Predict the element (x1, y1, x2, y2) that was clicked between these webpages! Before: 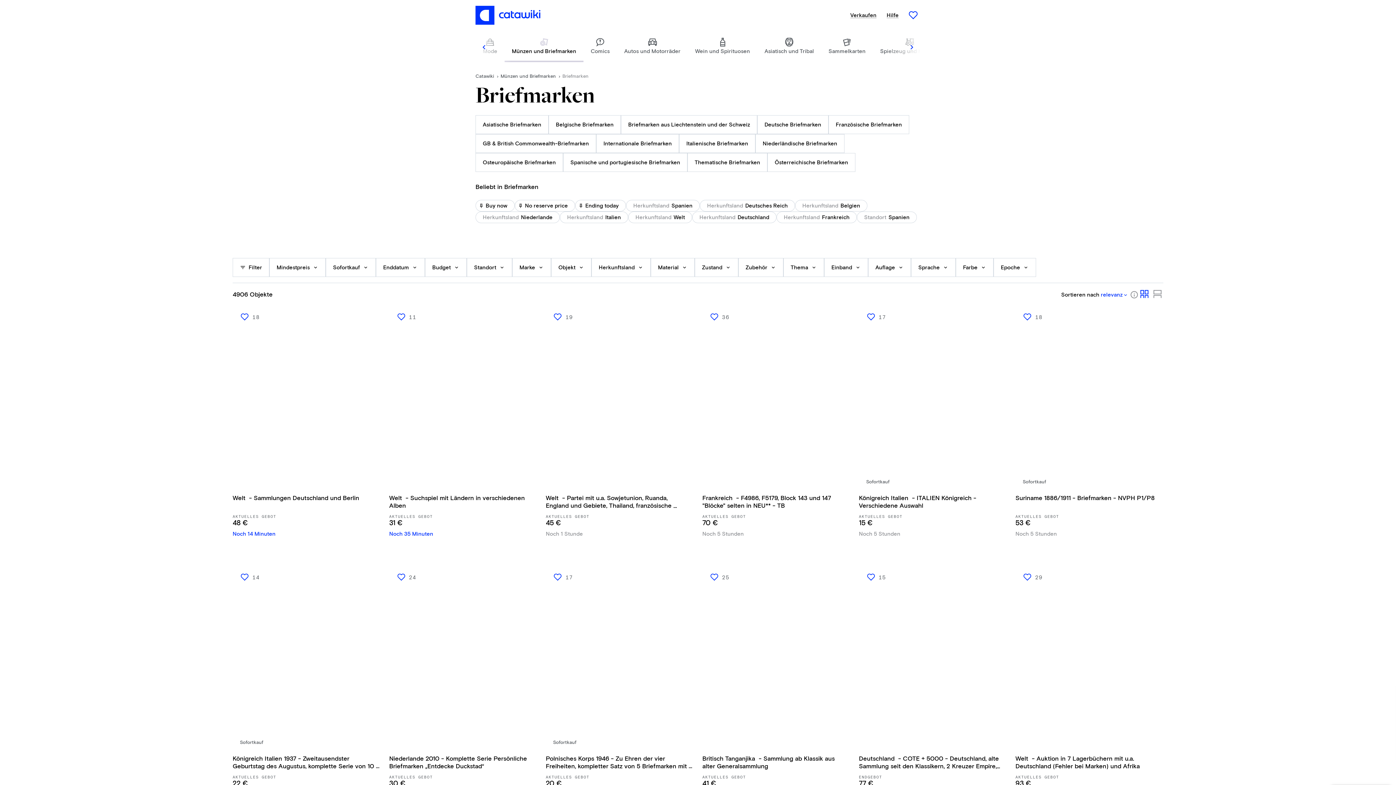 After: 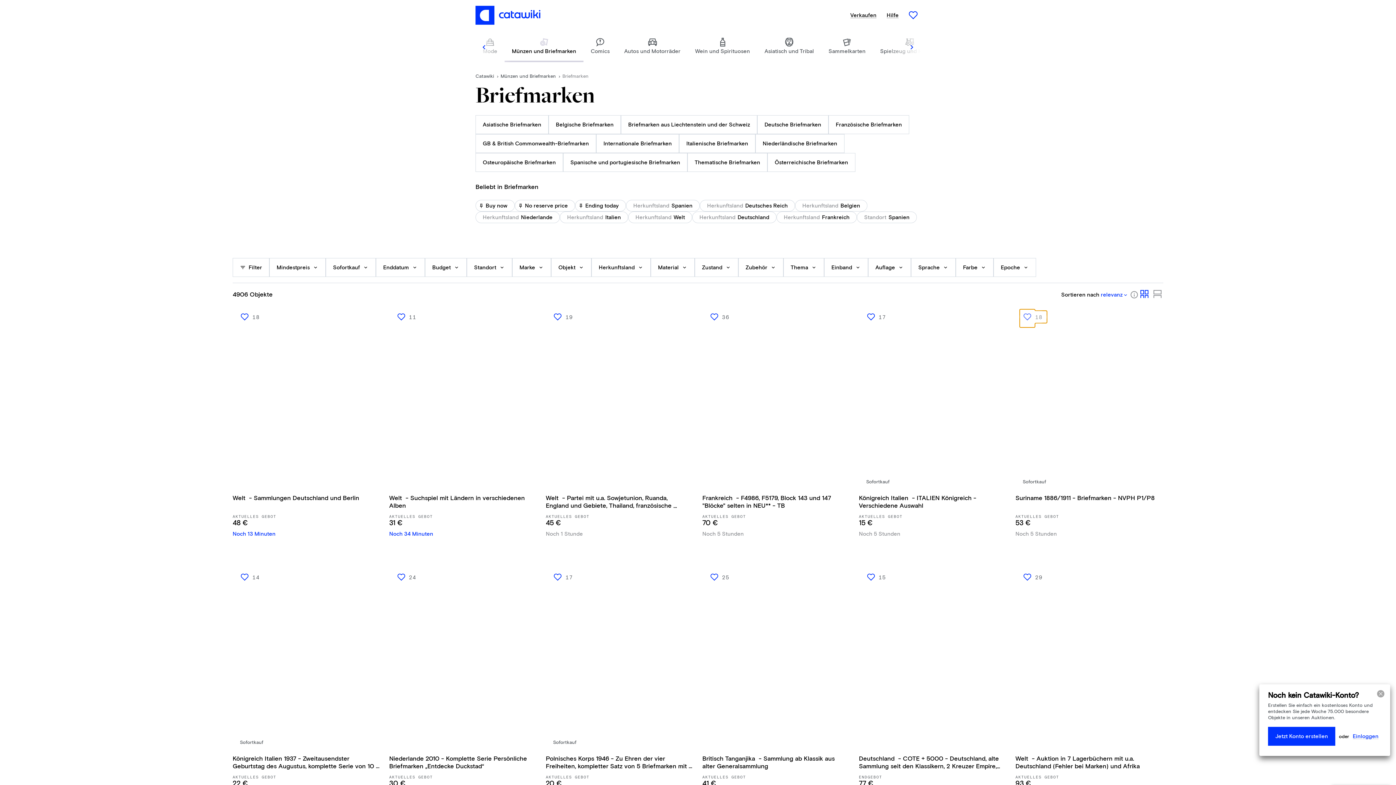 Action: bbox: (1020, 310, 1047, 323) label: 18